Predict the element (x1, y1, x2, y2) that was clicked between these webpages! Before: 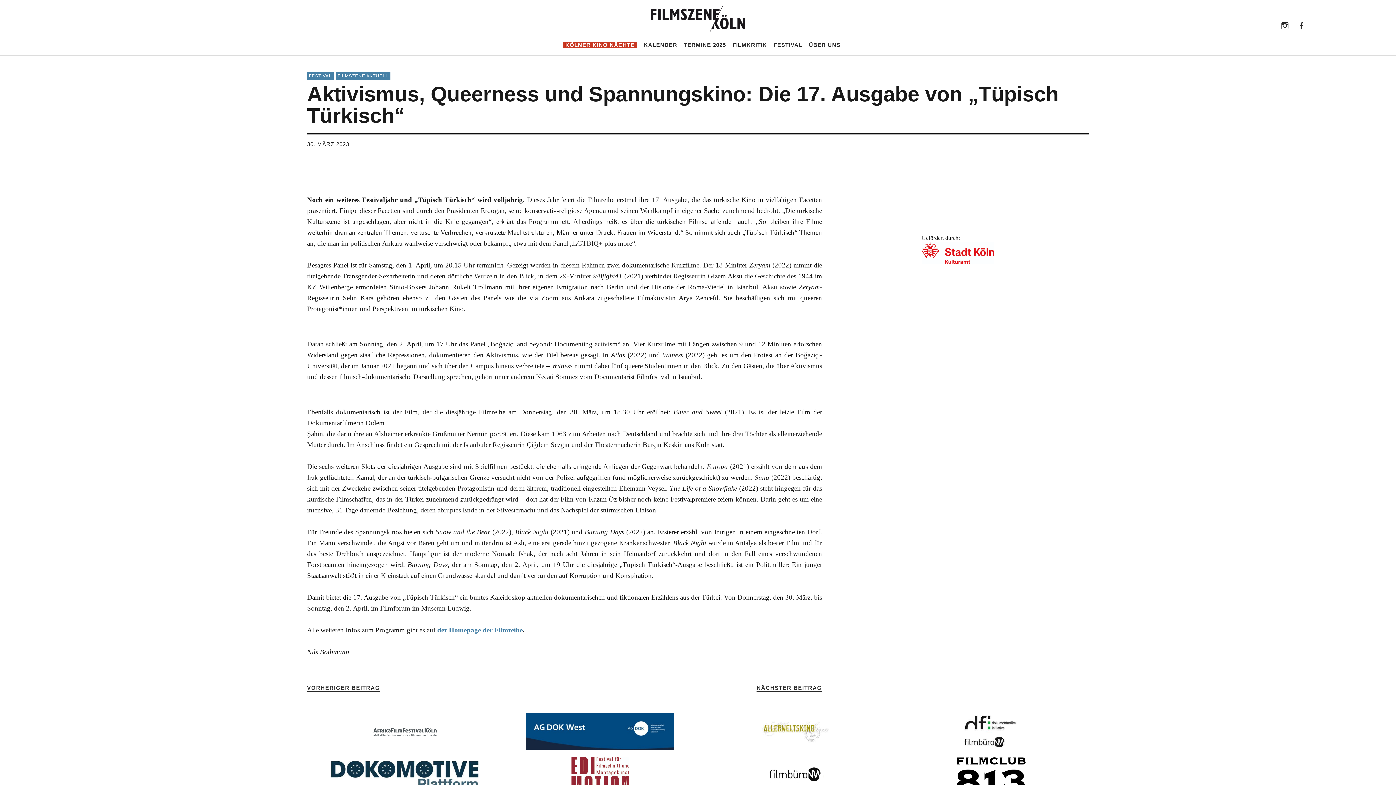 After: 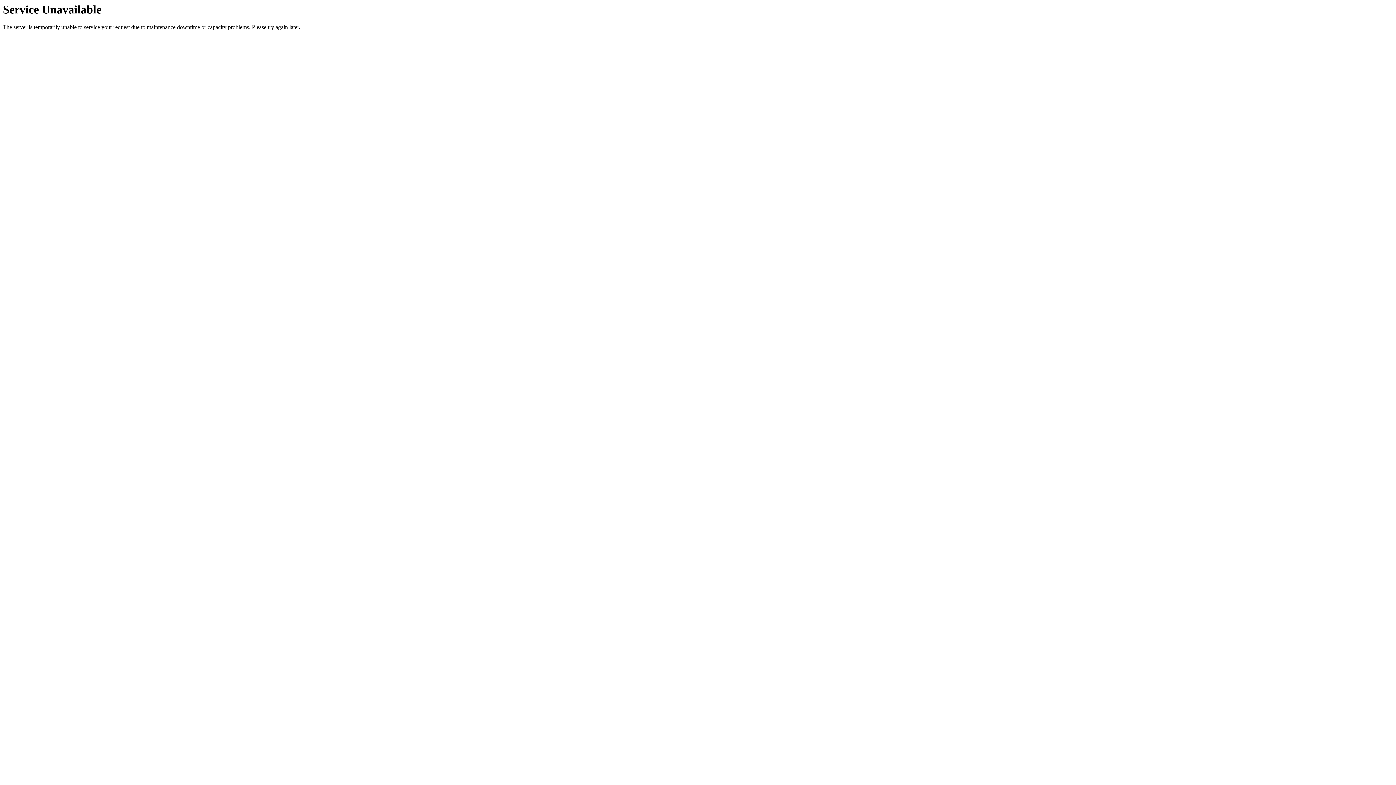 Action: bbox: (732, 41, 767, 47) label: FILMKRITIK